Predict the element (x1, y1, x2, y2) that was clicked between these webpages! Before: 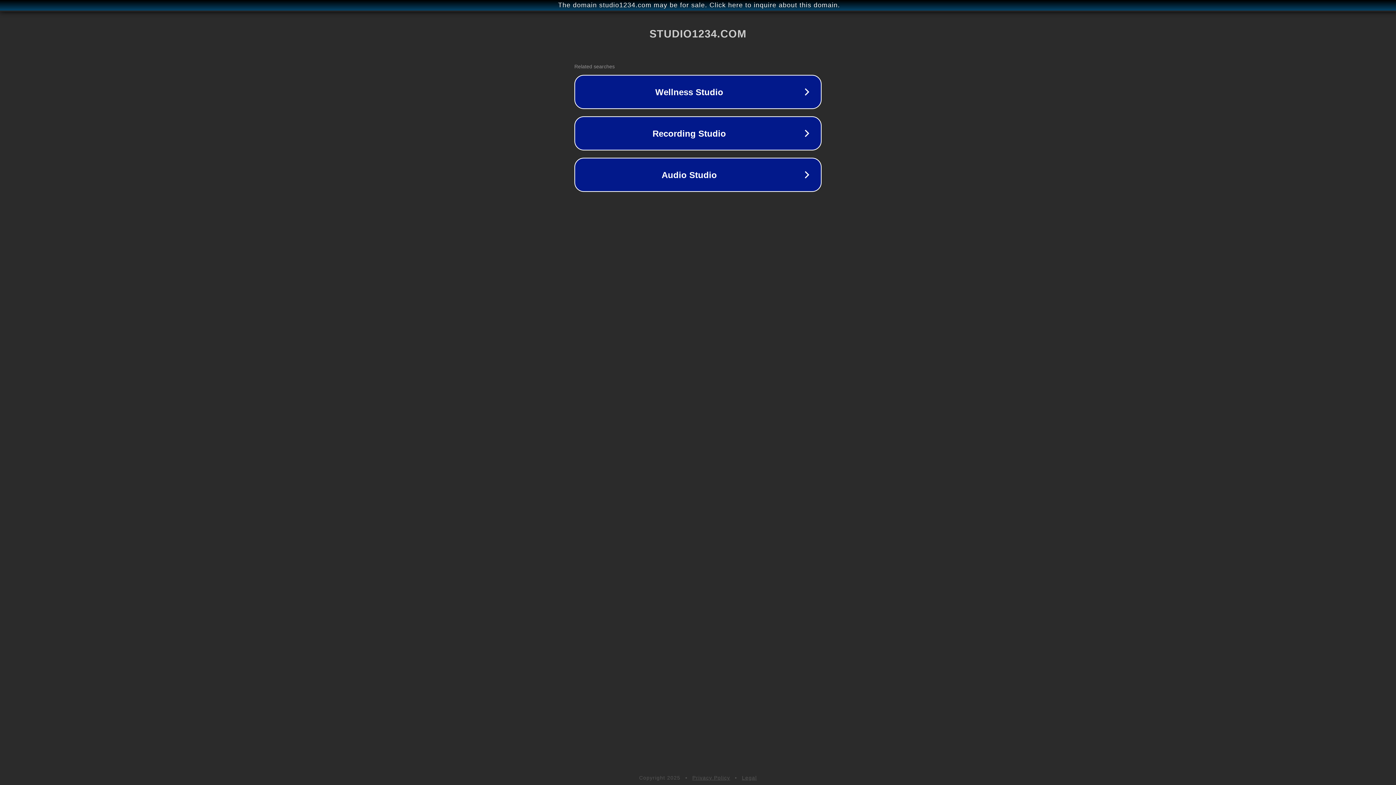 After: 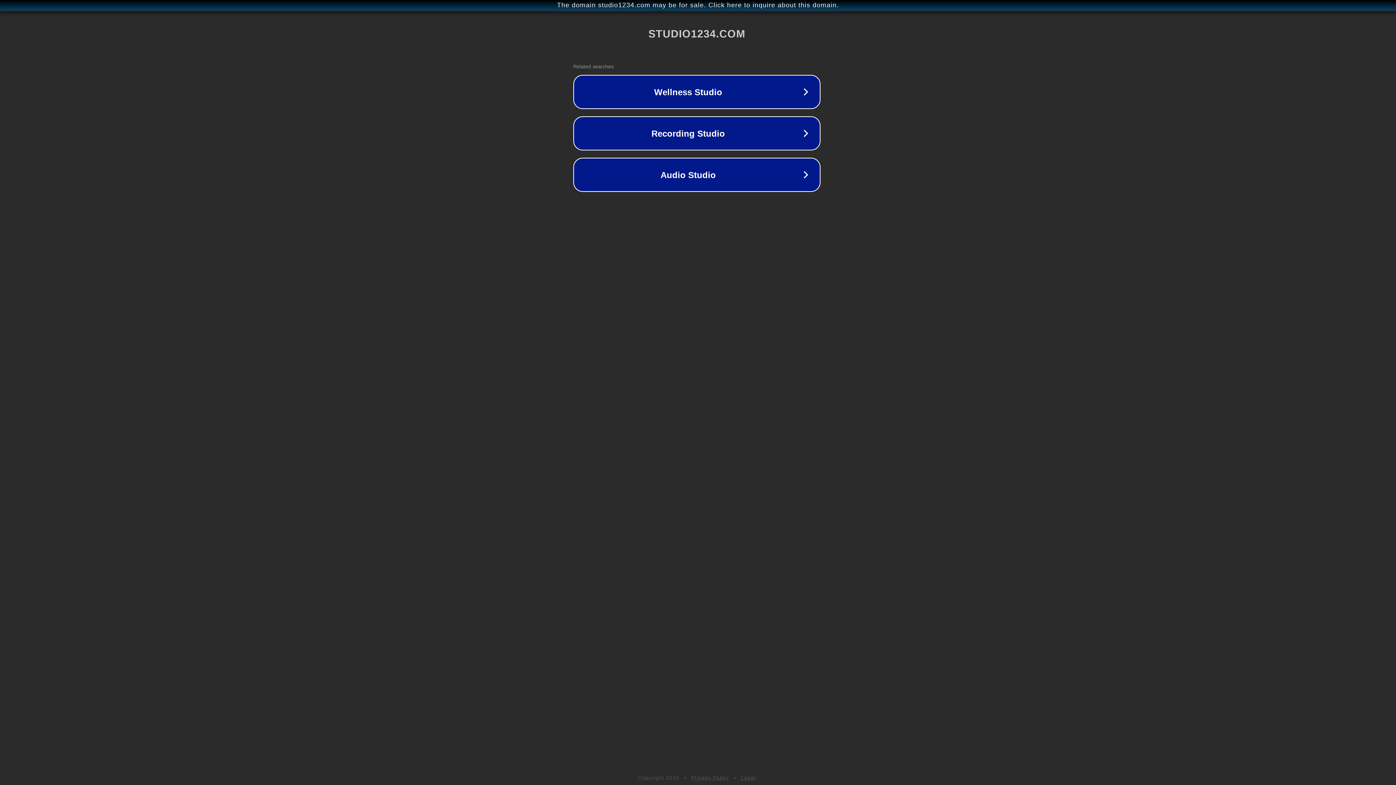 Action: bbox: (1, 1, 1397, 9) label: The domain studio1234.com may be for sale. Click here to inquire about this domain.